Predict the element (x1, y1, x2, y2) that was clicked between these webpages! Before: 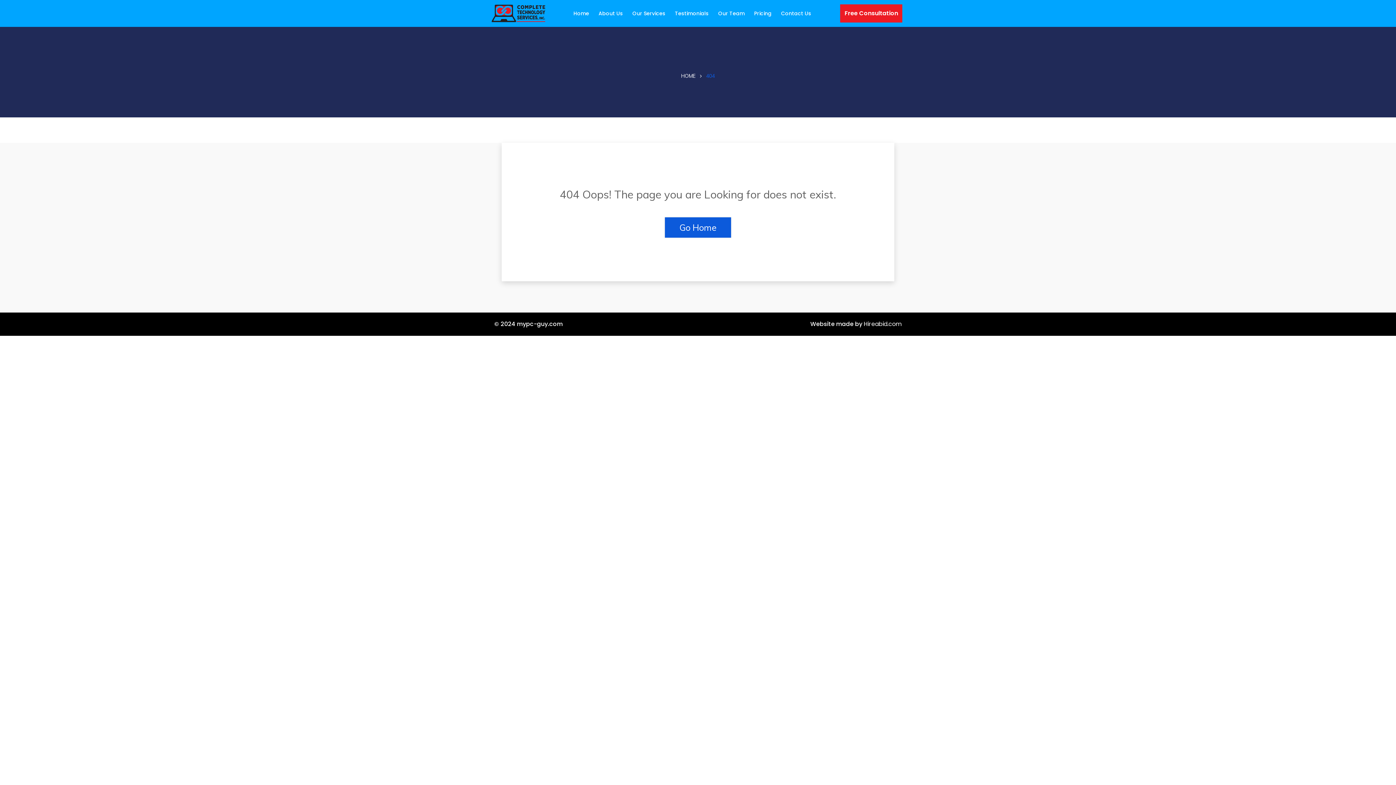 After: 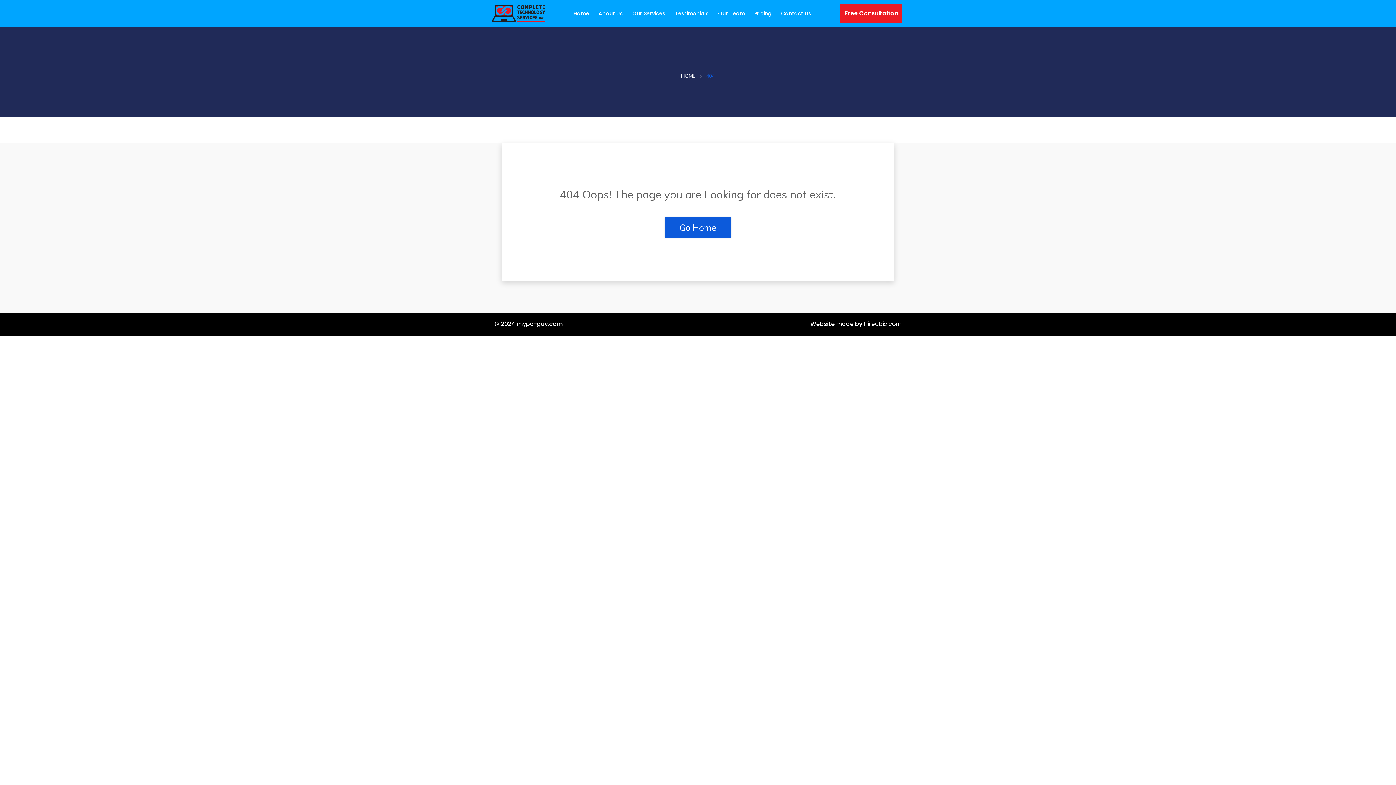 Action: label: Our Services bbox: (627, 5, 670, 21)